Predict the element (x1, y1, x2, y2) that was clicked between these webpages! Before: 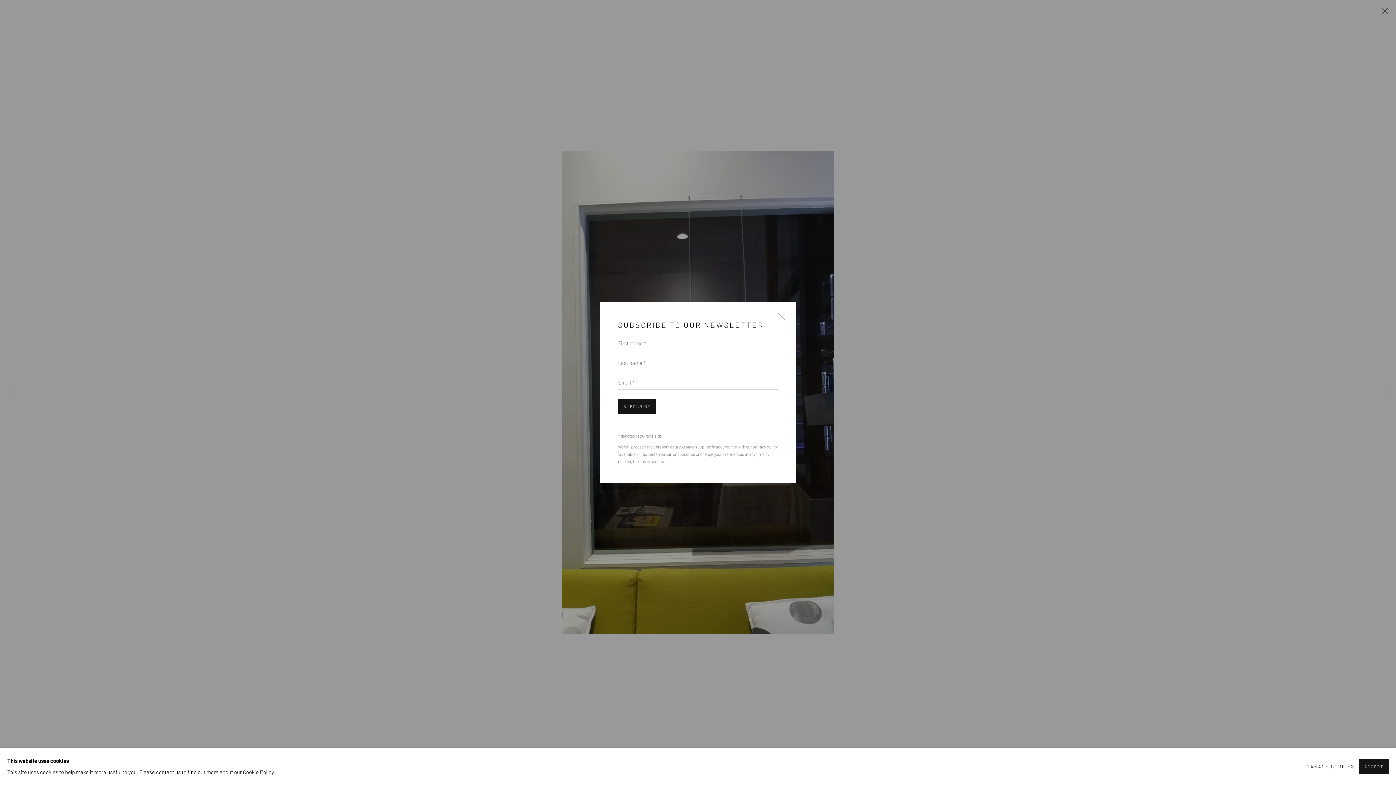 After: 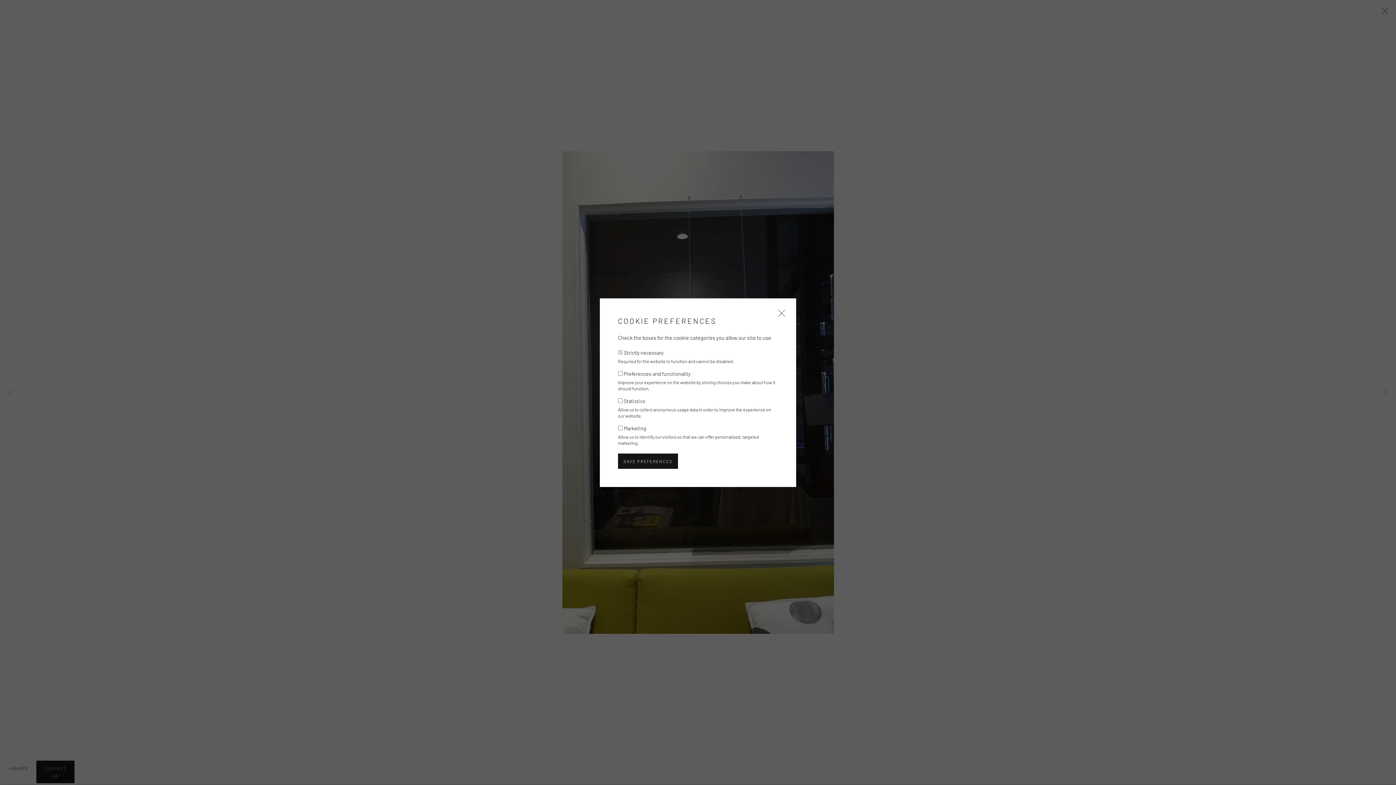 Action: label: MANAGE COOKIES bbox: (1306, 761, 1354, 772)